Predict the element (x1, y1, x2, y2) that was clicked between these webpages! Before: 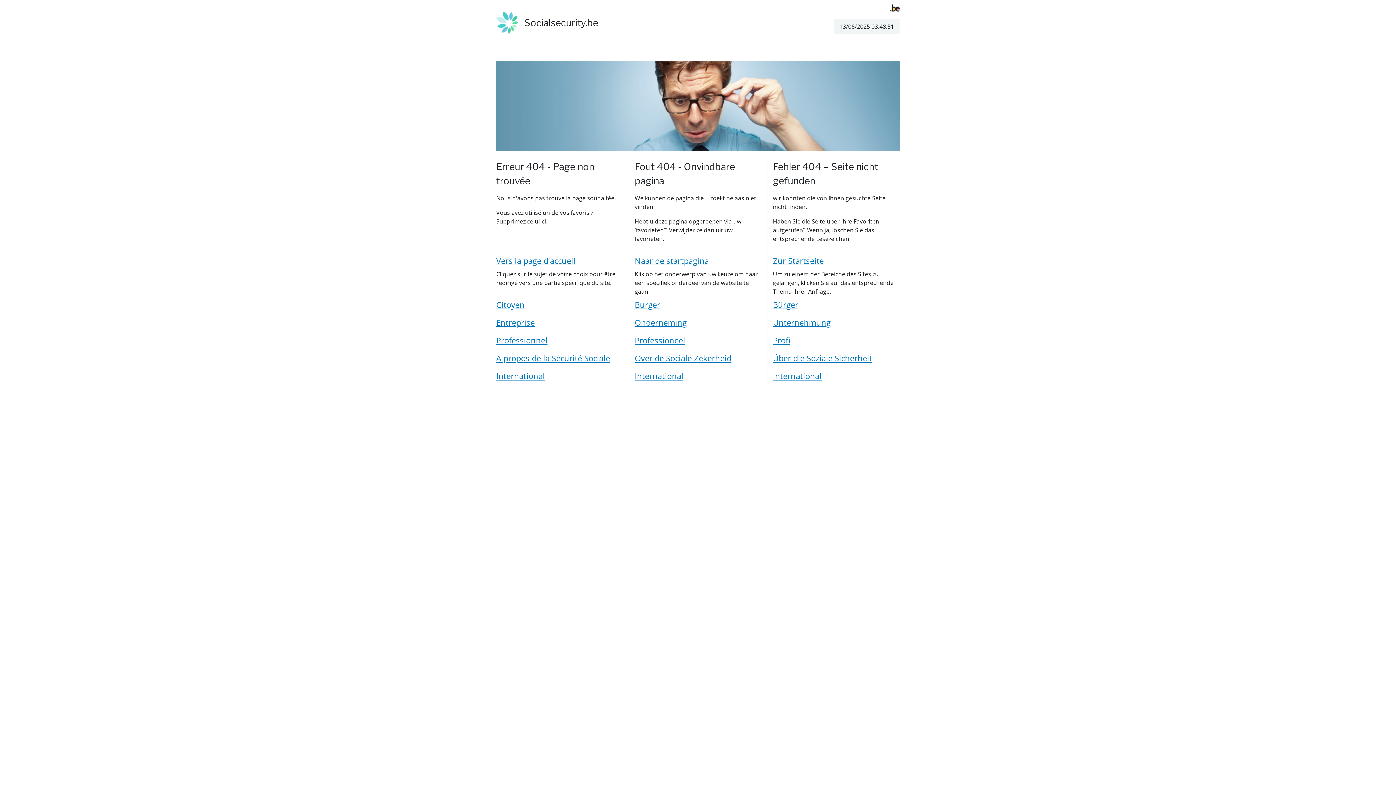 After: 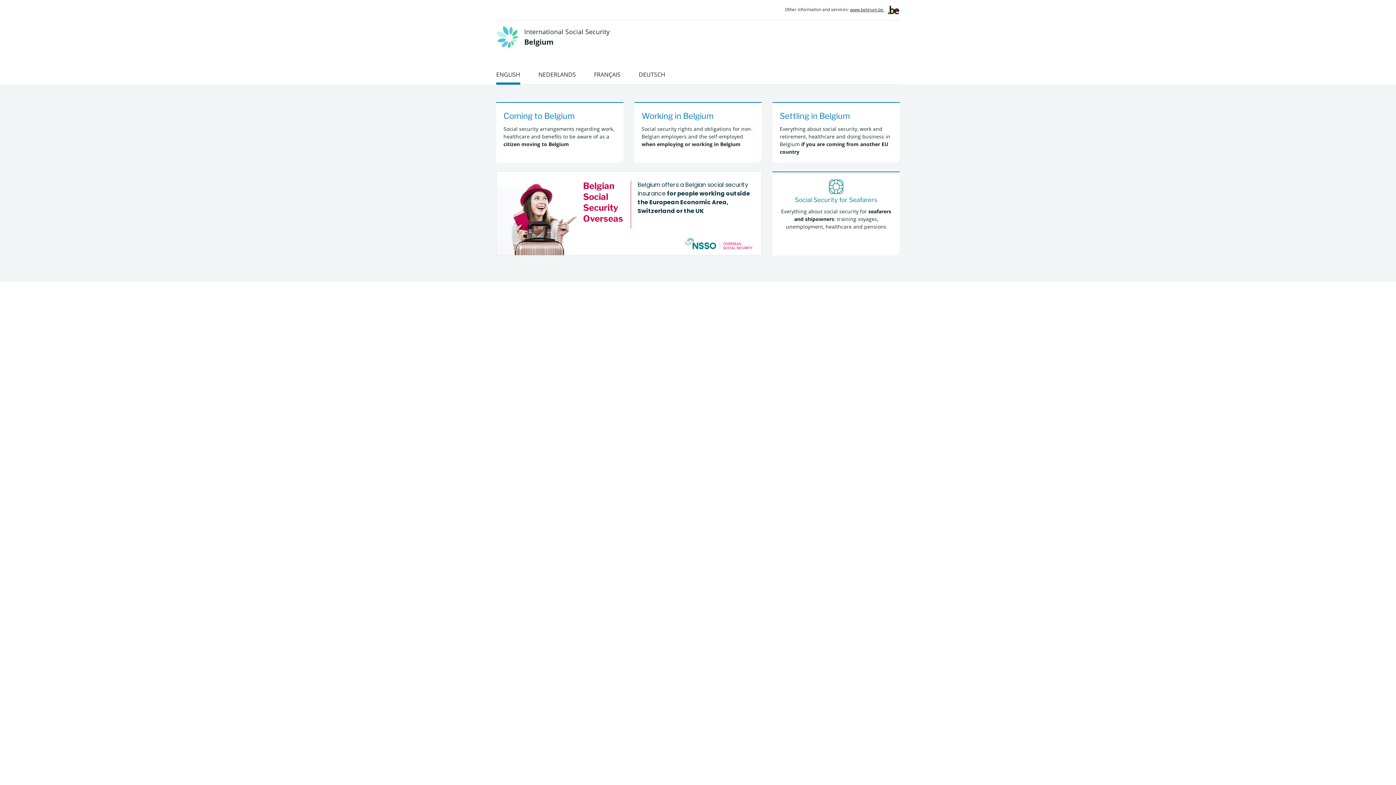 Action: label: International bbox: (773, 367, 821, 385)